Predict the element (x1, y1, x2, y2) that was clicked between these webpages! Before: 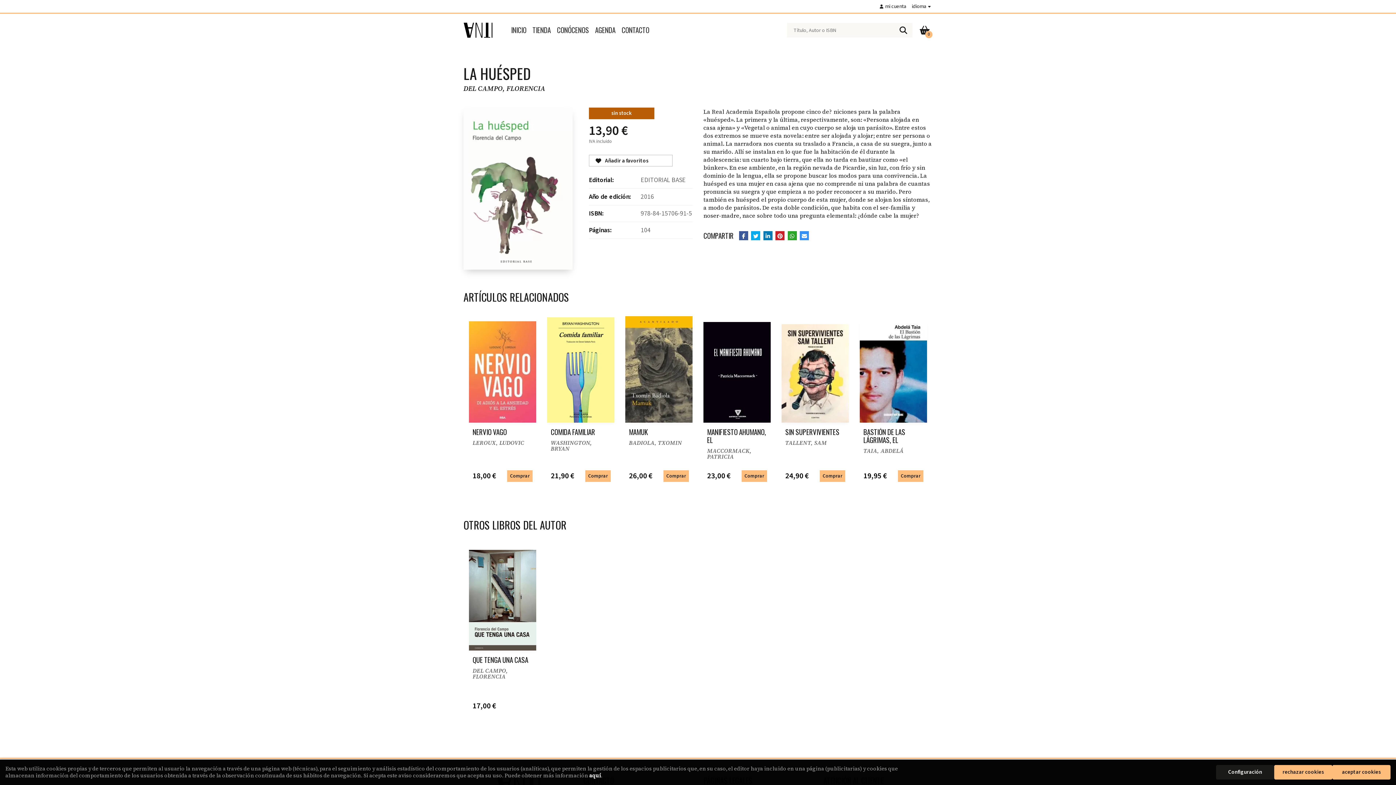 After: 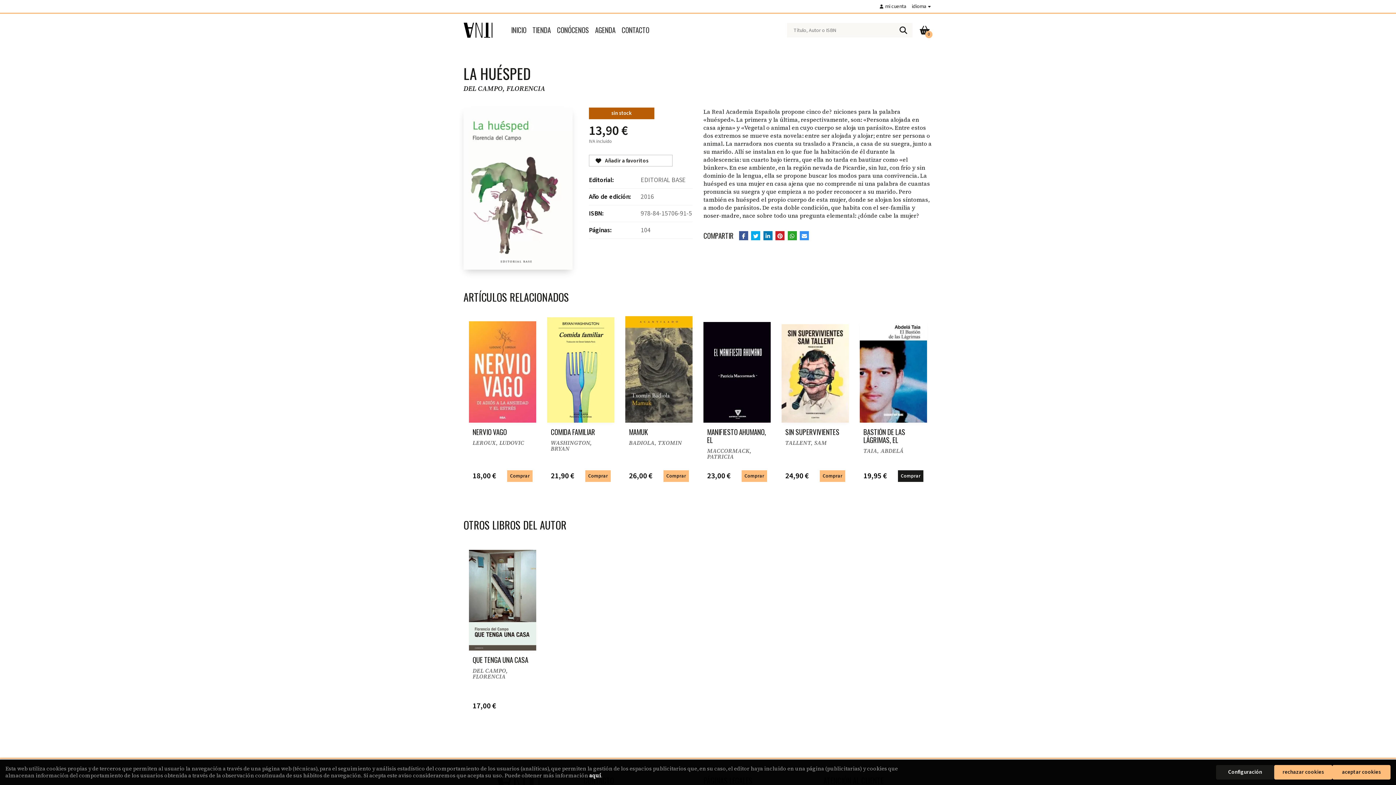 Action: bbox: (898, 470, 923, 482) label: Comprar